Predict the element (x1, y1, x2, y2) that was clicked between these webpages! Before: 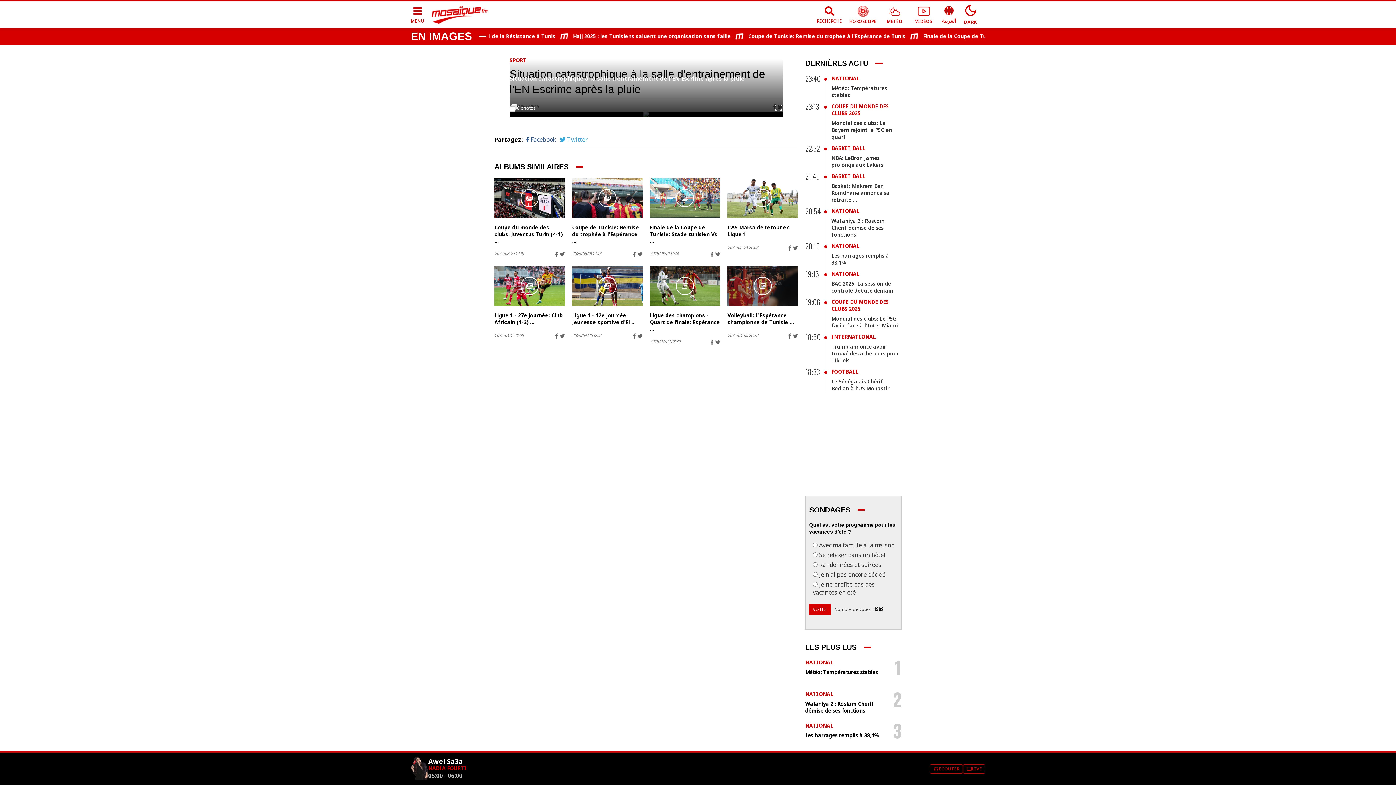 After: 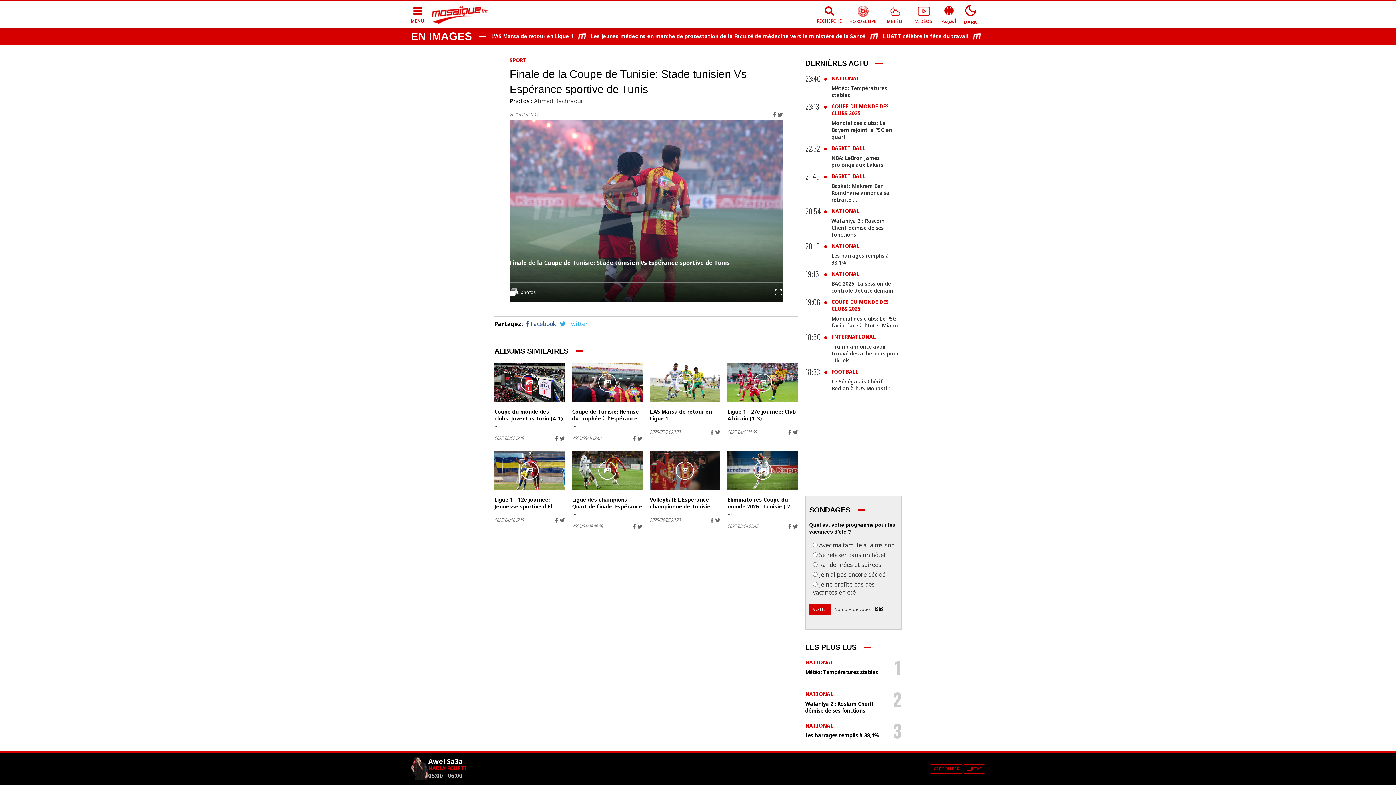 Action: label: Finale de la Coupe de Tunisie: Stade tunisien Vs ... bbox: (650, 223, 717, 244)